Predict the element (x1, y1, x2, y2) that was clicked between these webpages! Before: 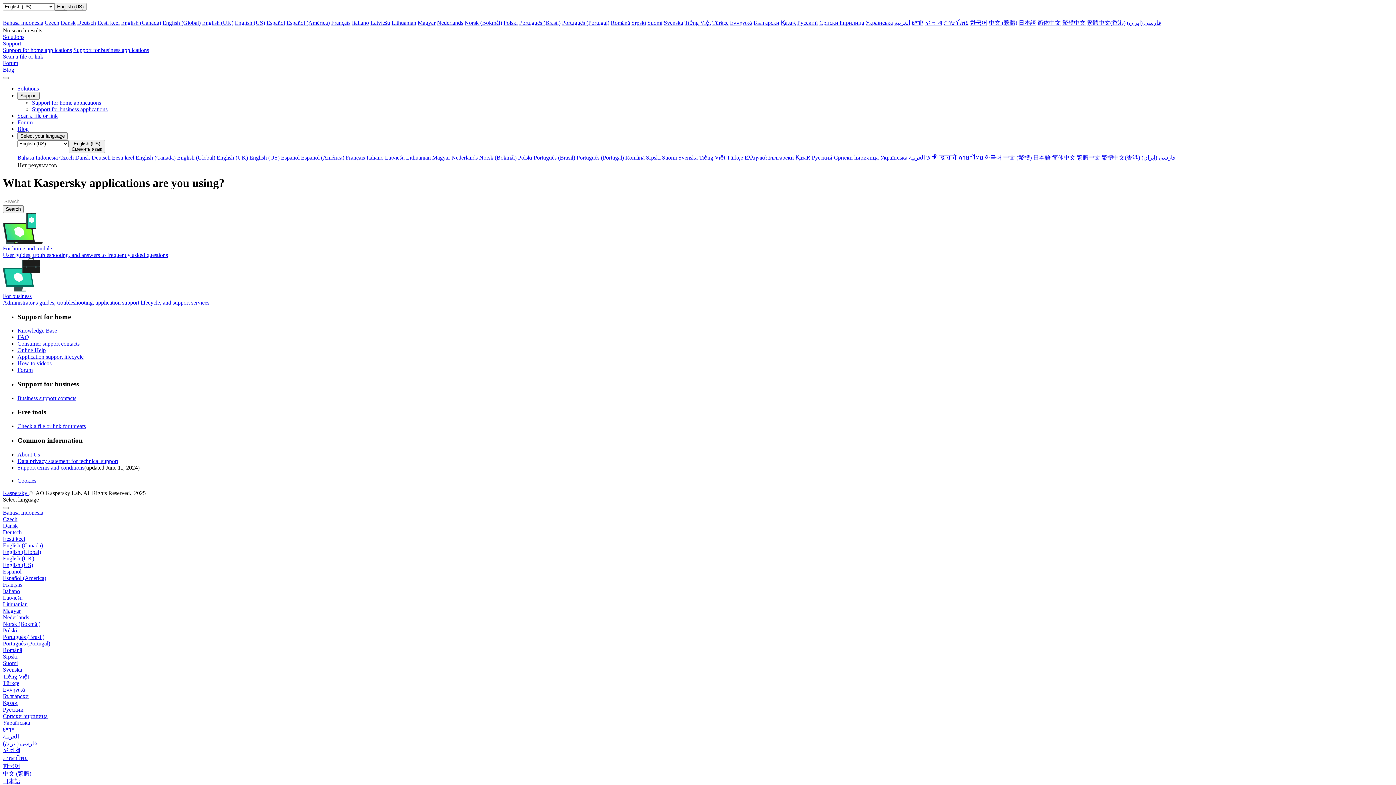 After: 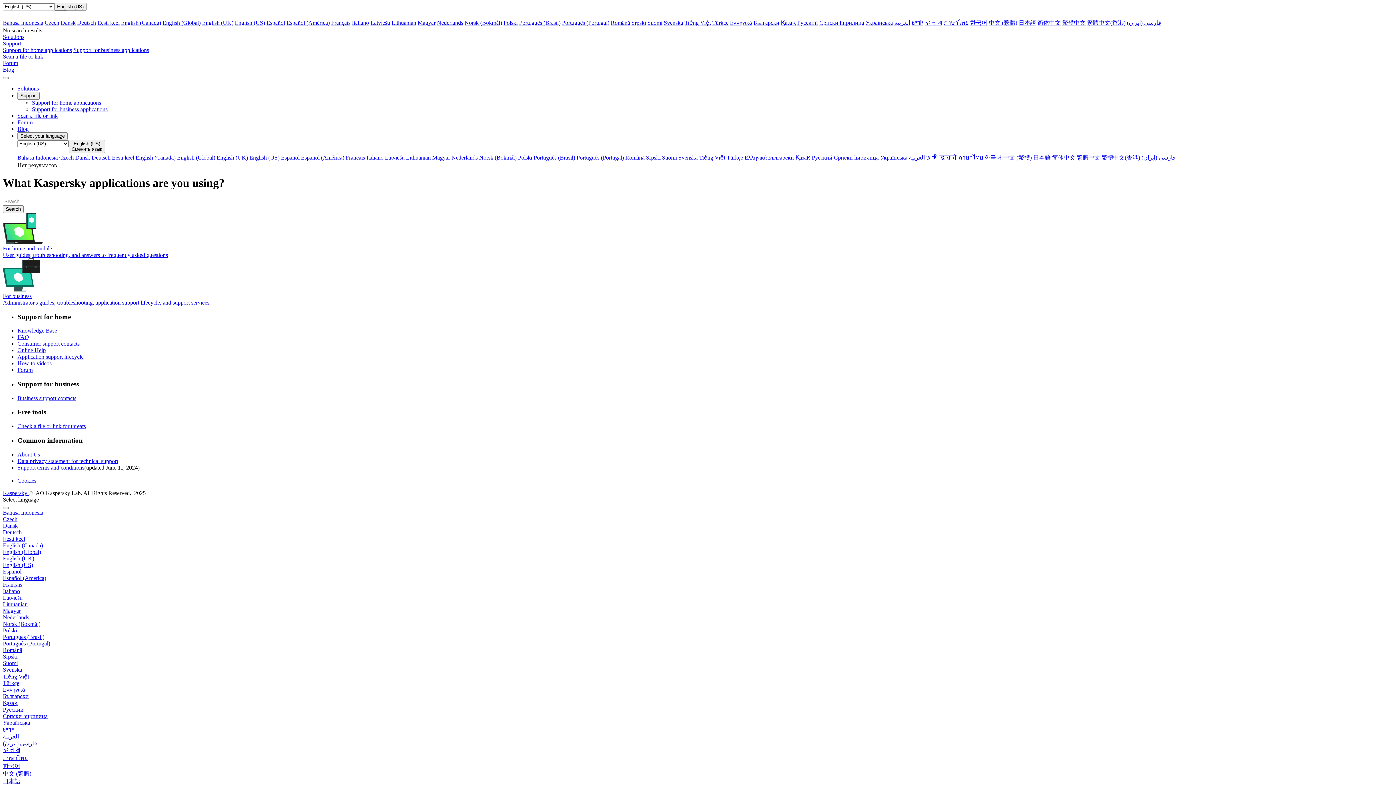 Action: bbox: (1077, 154, 1100, 160) label: 繁體中文